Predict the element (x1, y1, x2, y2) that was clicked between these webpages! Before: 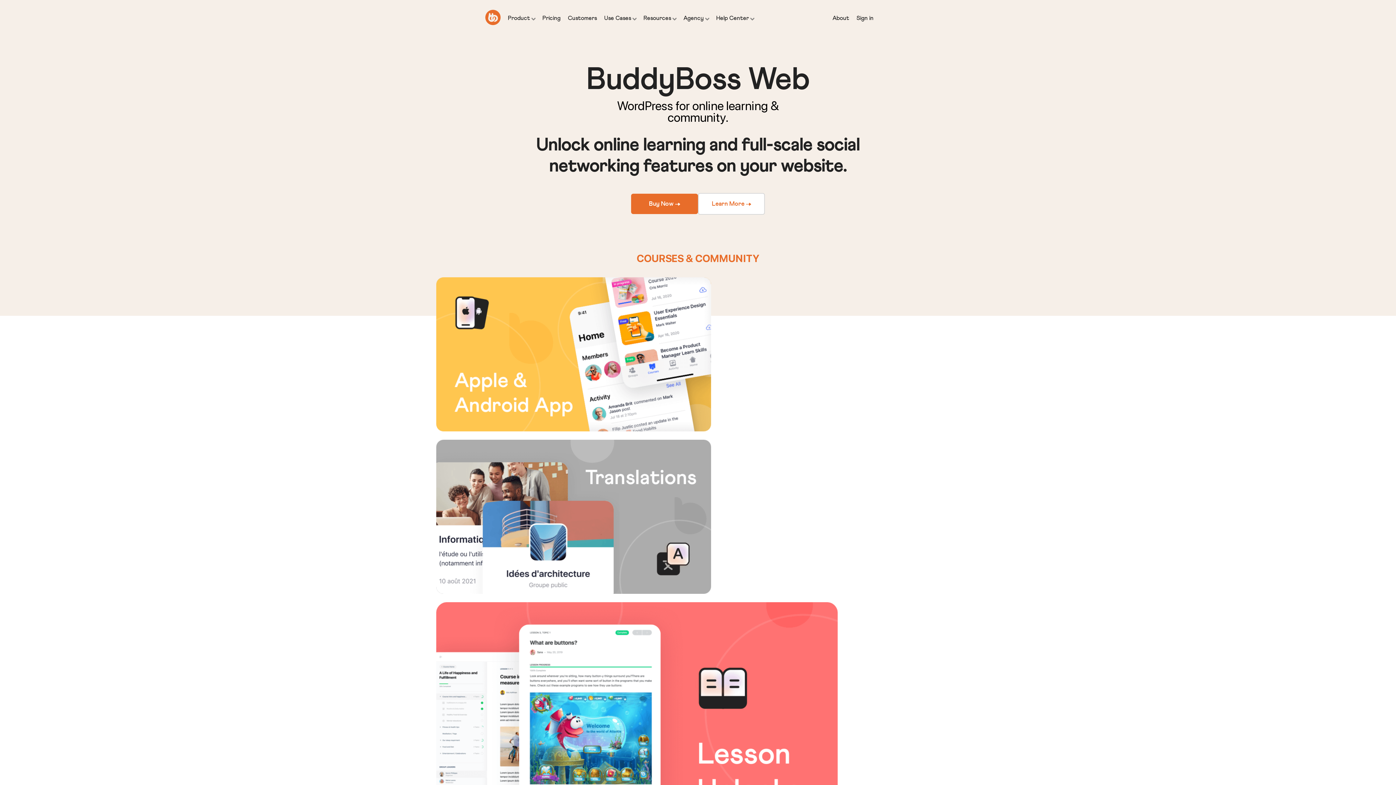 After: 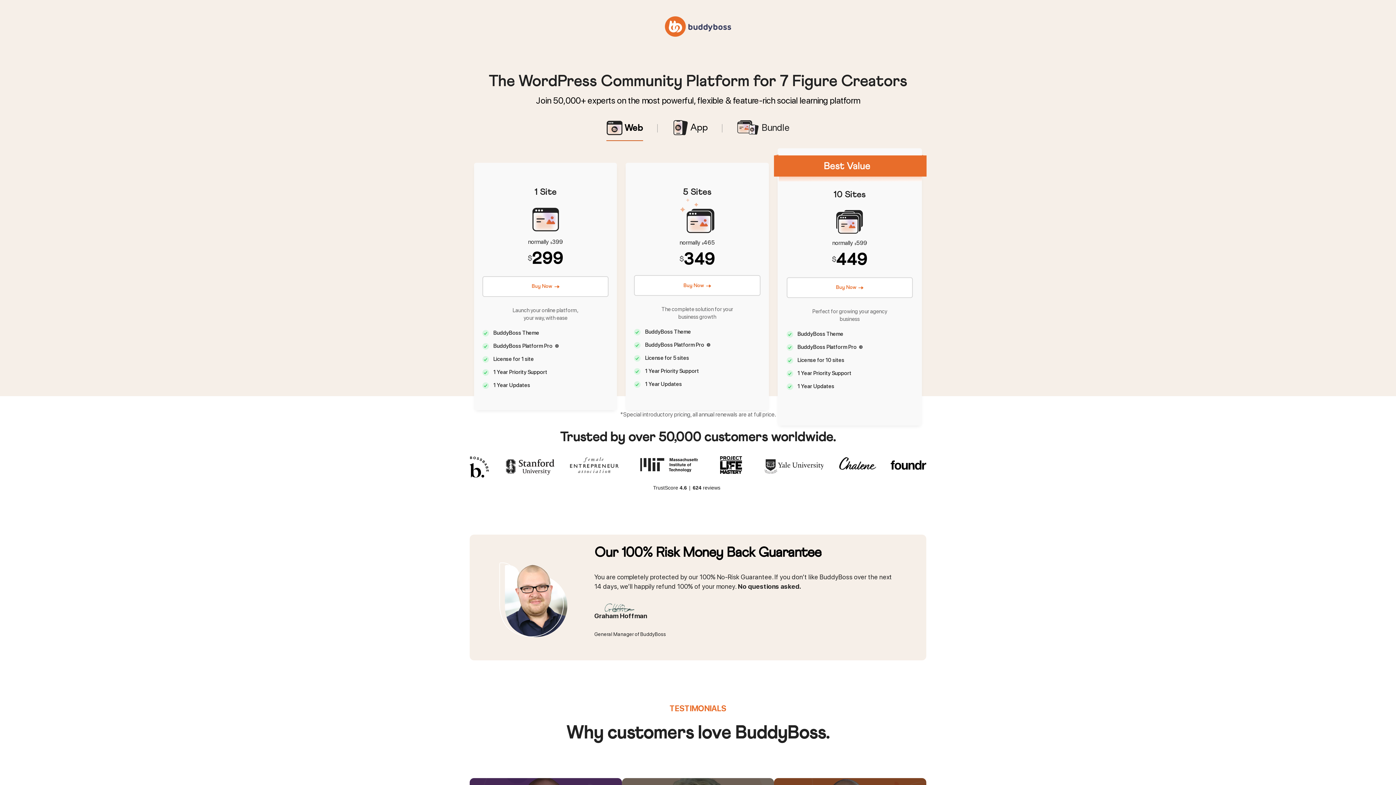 Action: label: Buy Now  bbox: (631, 193, 698, 214)